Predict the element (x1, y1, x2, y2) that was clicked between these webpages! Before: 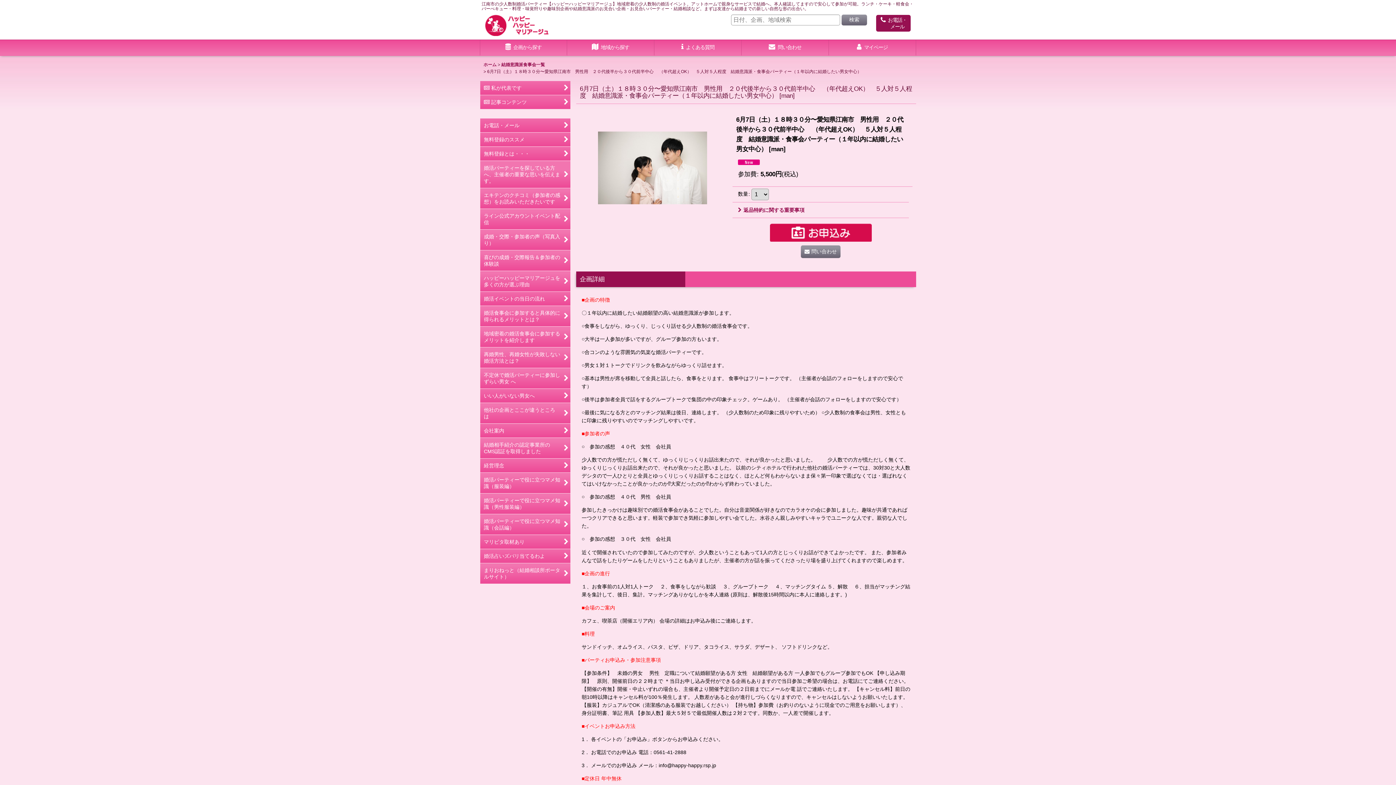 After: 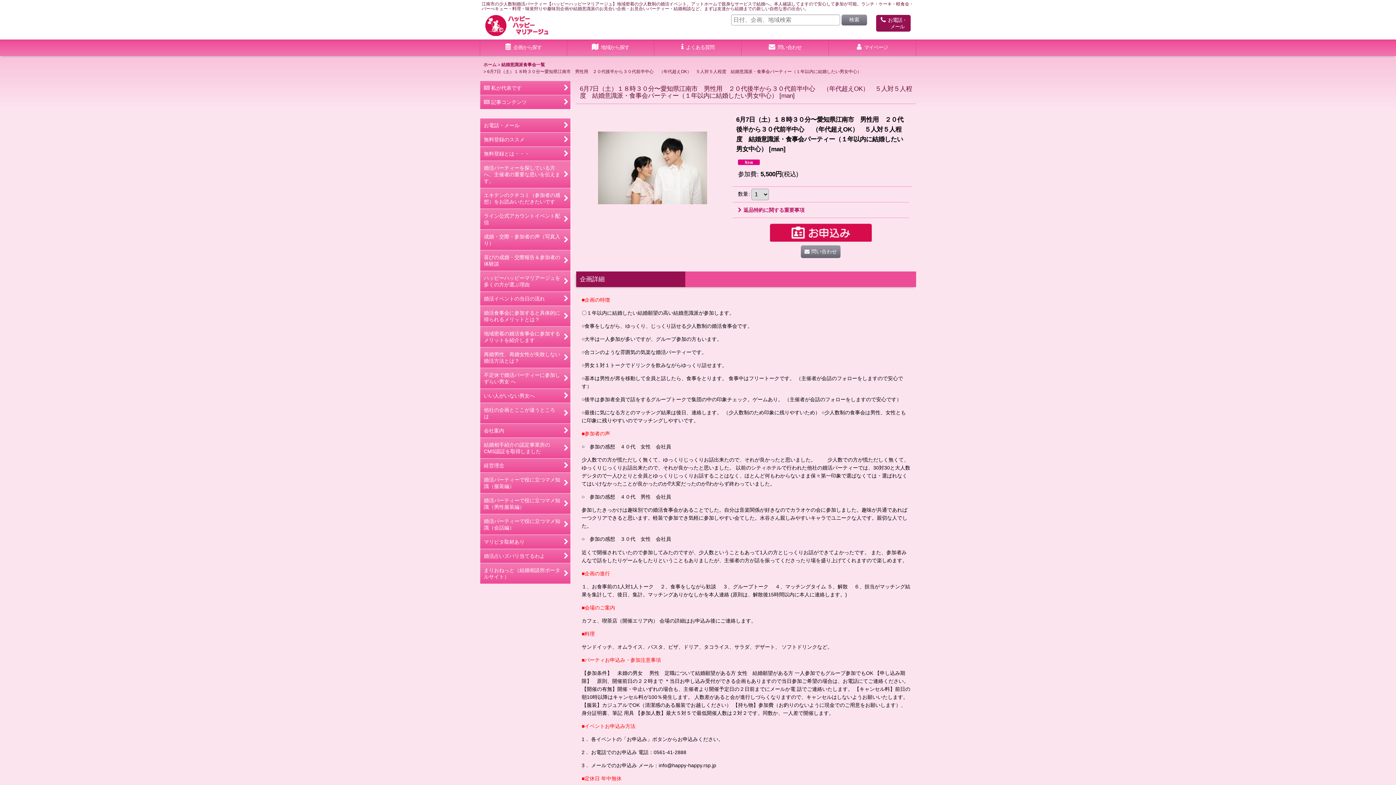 Action: bbox: (738, 207, 804, 213) label: 返品特約に関する重要事項